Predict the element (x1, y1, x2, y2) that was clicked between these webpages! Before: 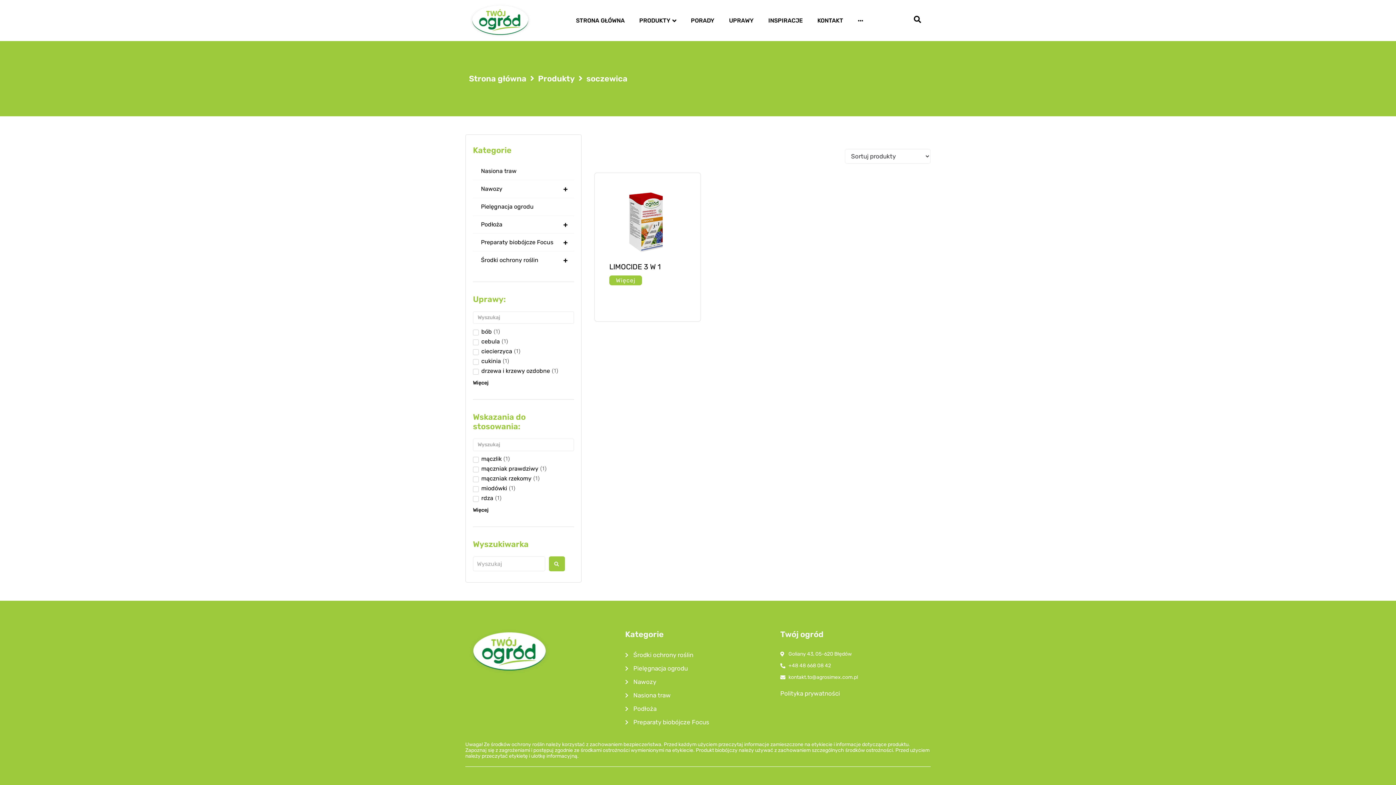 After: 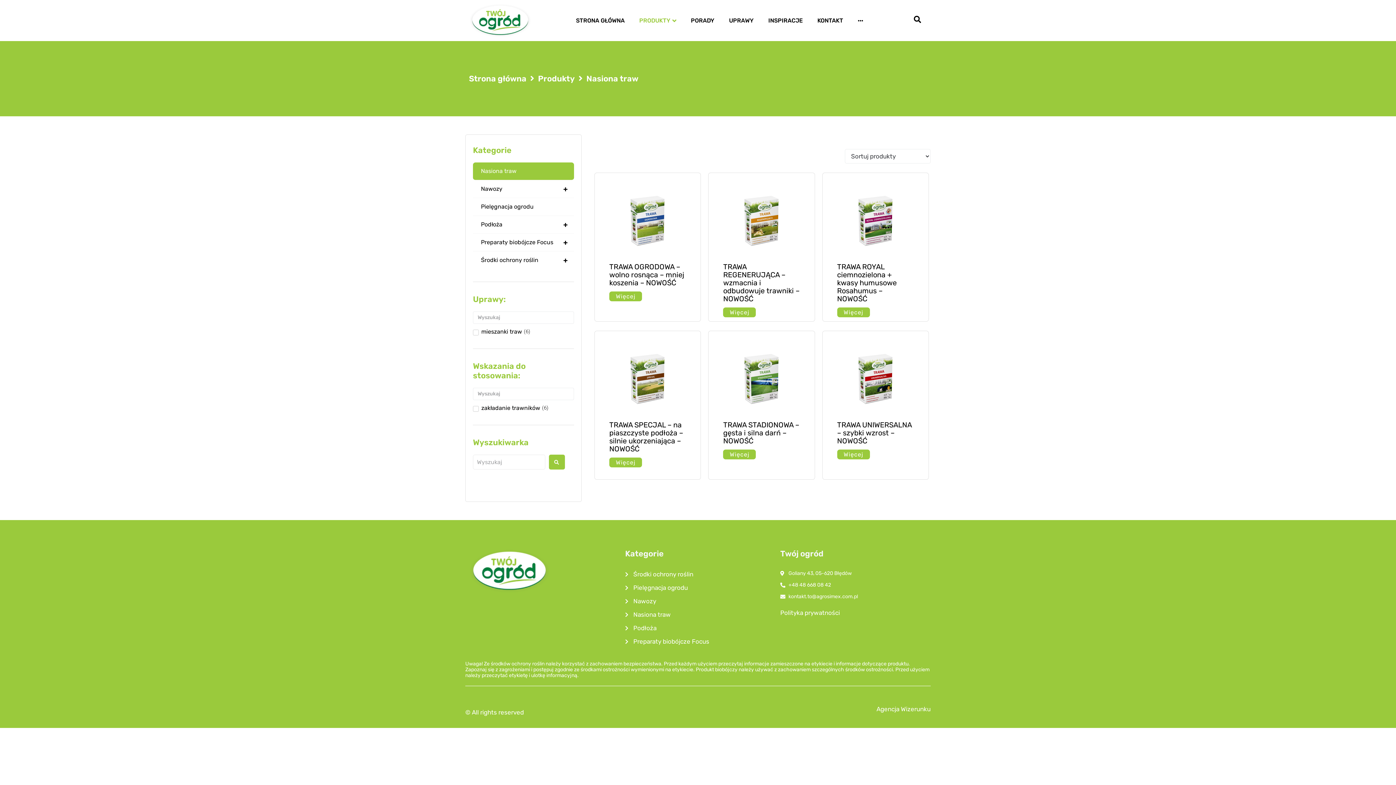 Action: label: Nasiona traw bbox: (625, 691, 772, 700)